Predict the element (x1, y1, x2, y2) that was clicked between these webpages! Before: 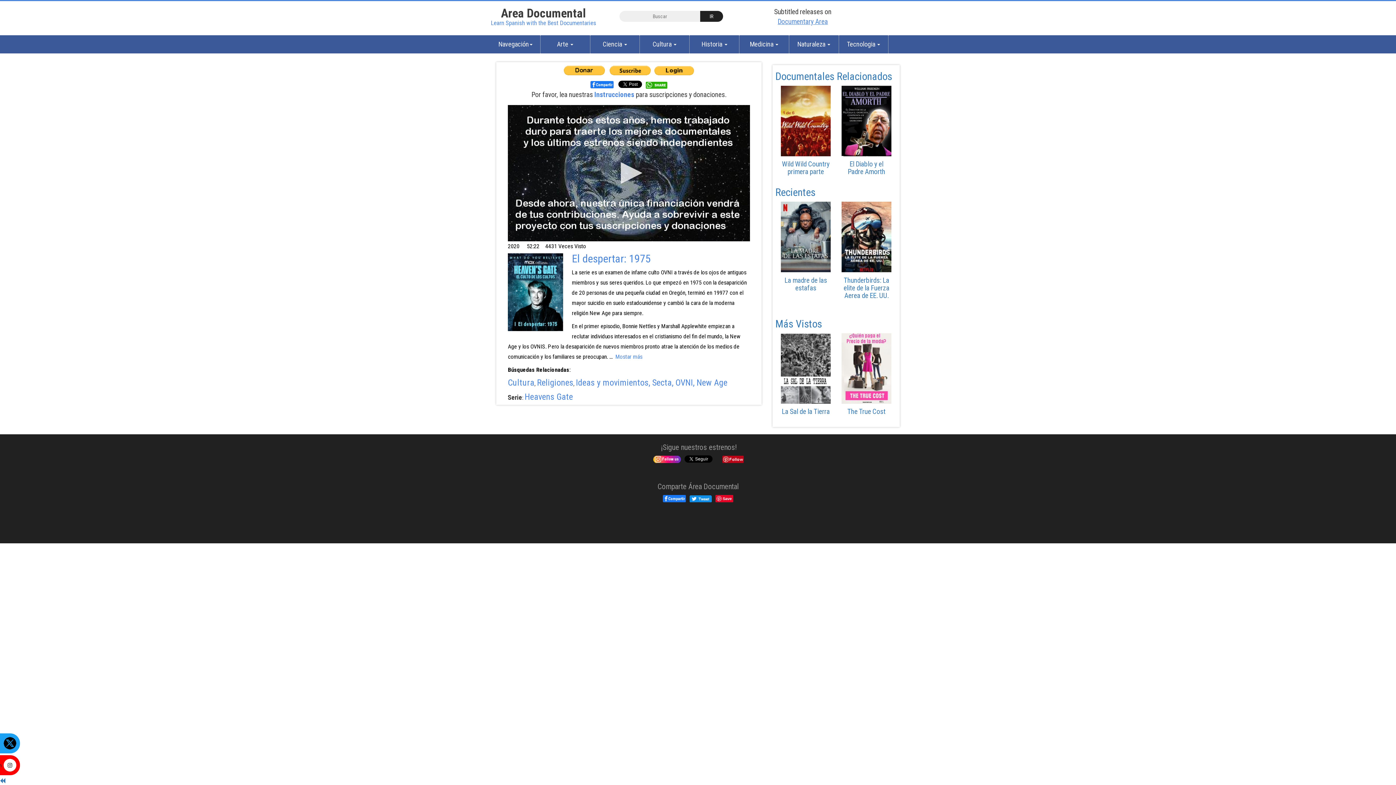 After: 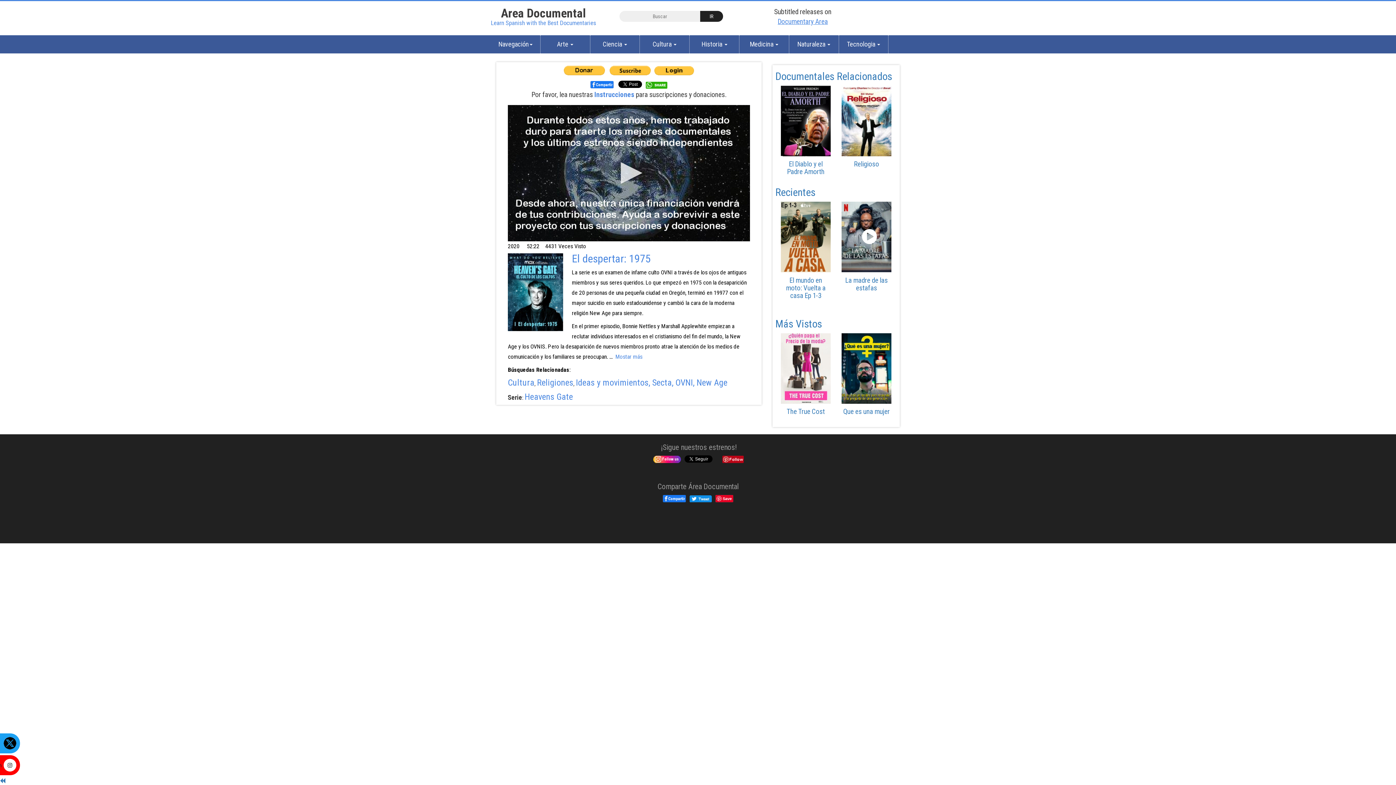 Action: bbox: (767, 201, 817, 272)